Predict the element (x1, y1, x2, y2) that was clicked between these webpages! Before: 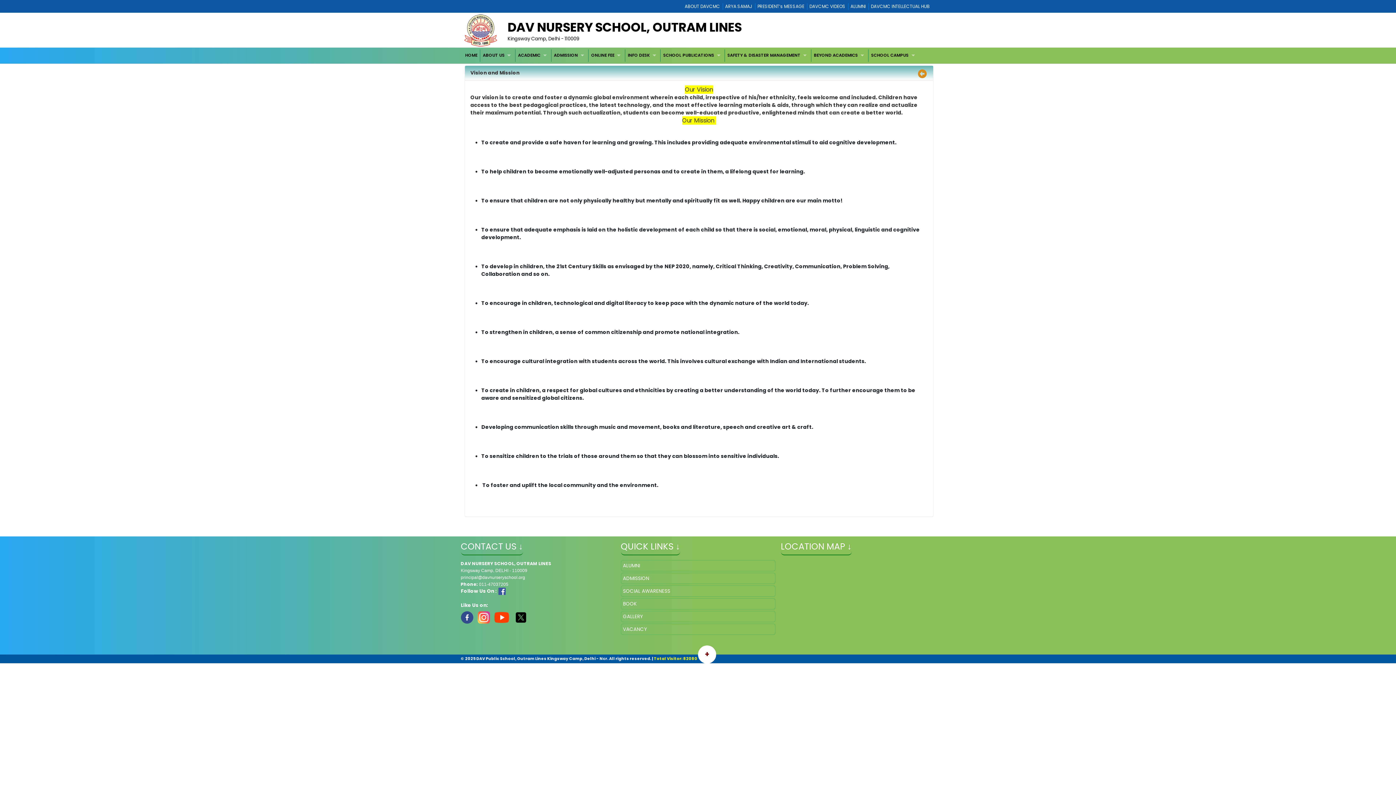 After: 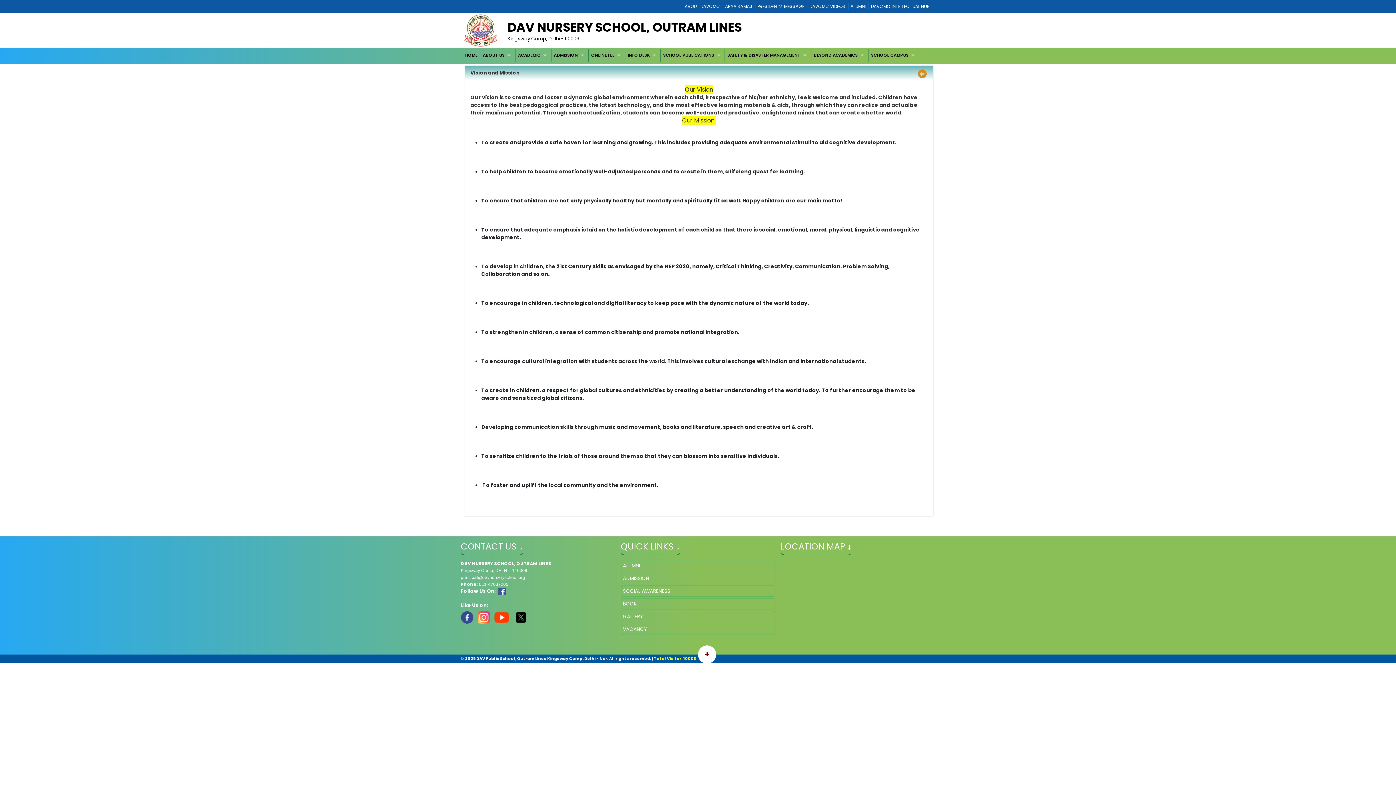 Action: bbox: (460, 614, 473, 620)